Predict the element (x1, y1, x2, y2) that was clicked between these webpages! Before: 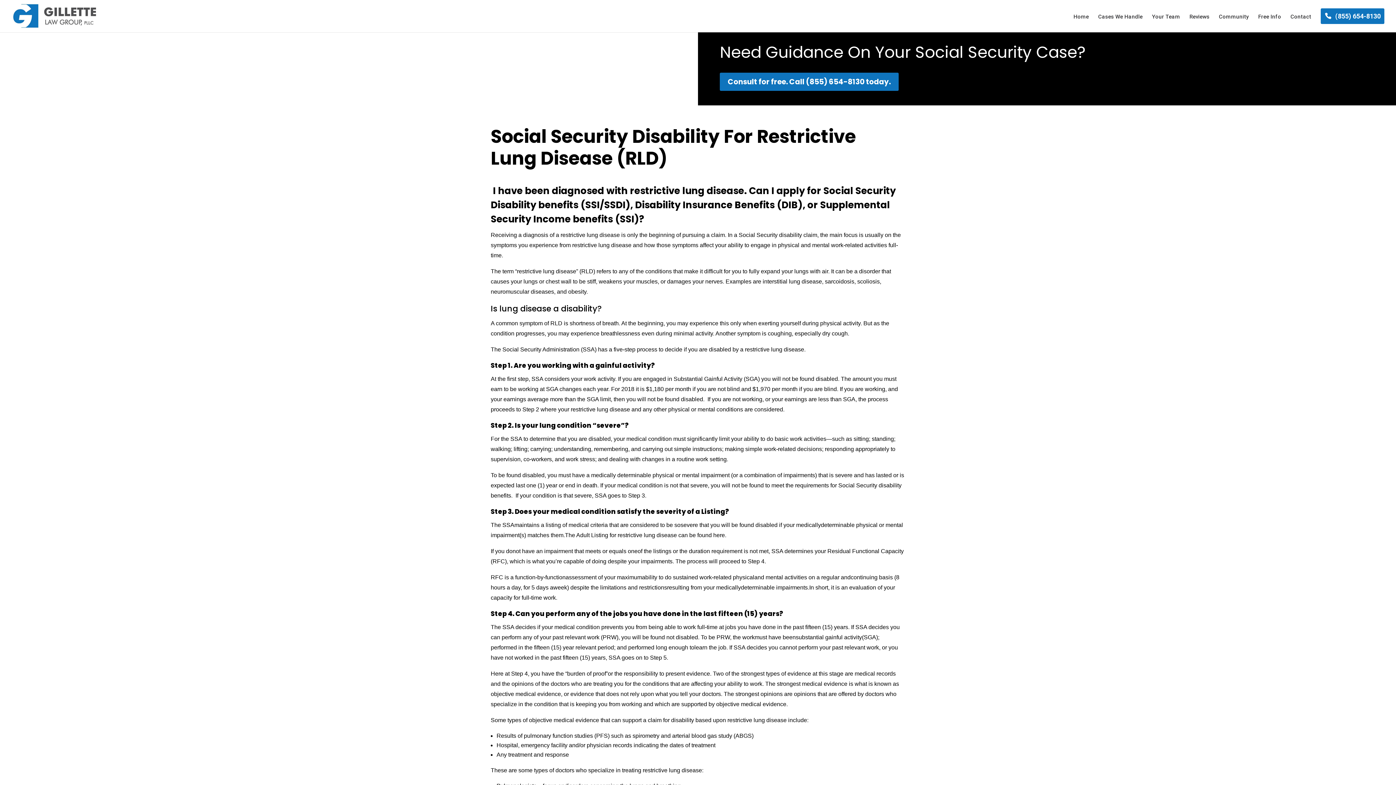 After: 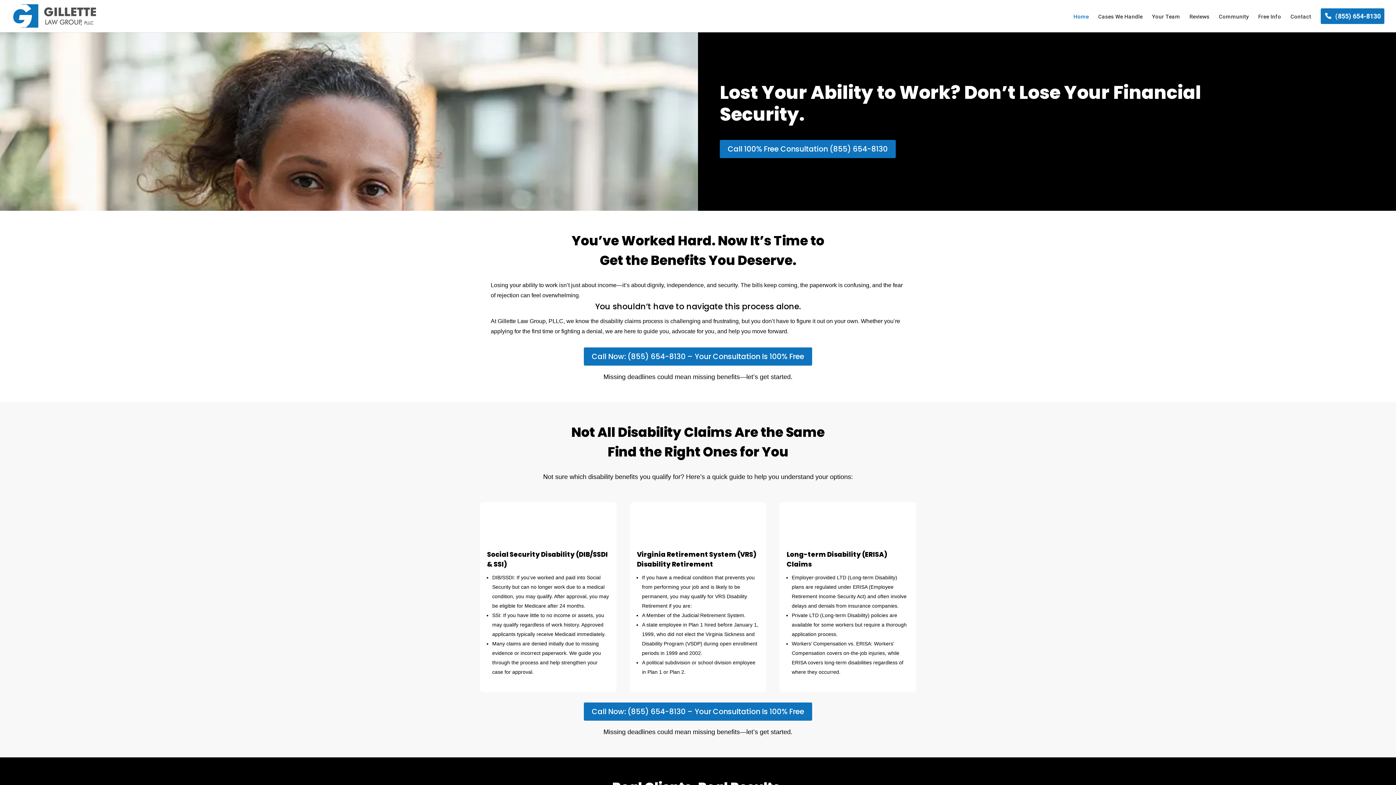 Action: bbox: (12, 12, 97, 19)